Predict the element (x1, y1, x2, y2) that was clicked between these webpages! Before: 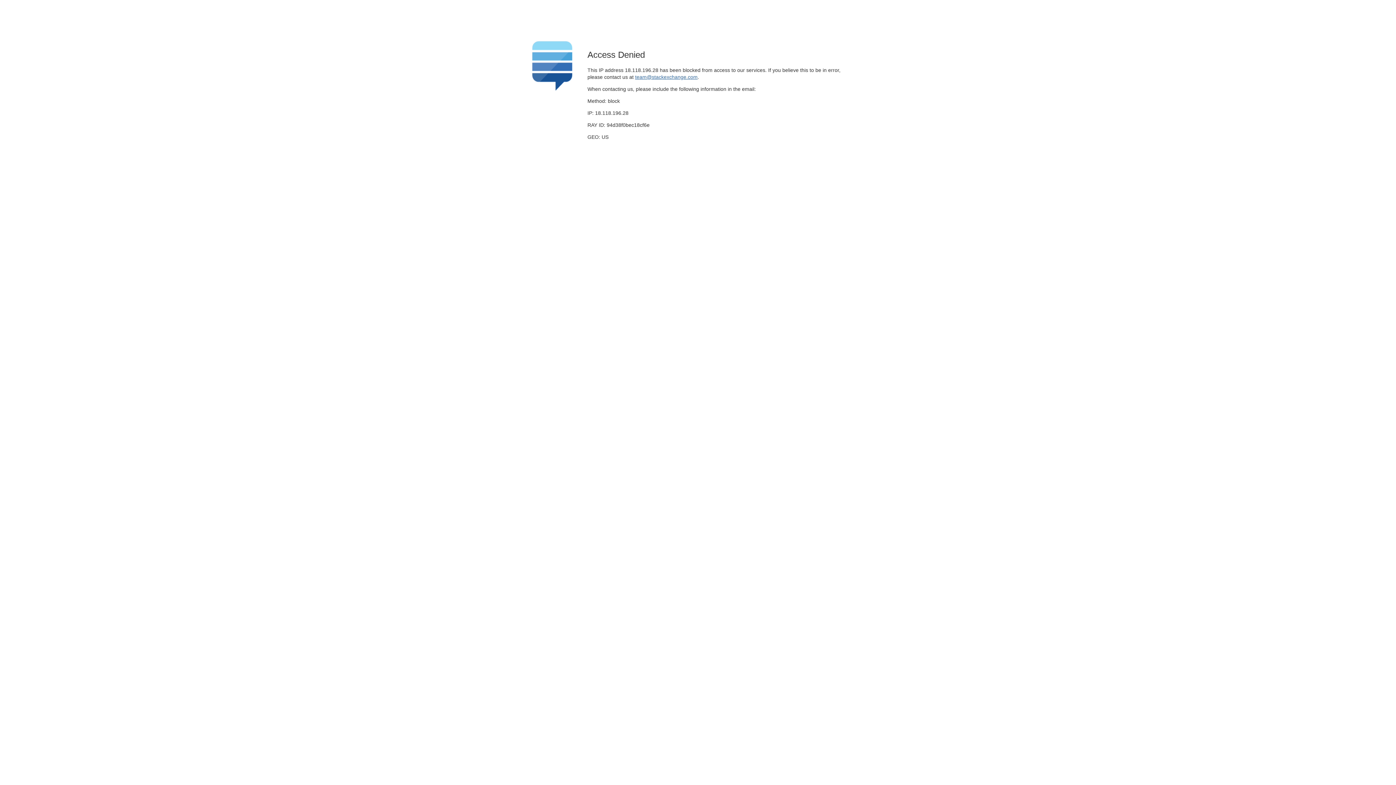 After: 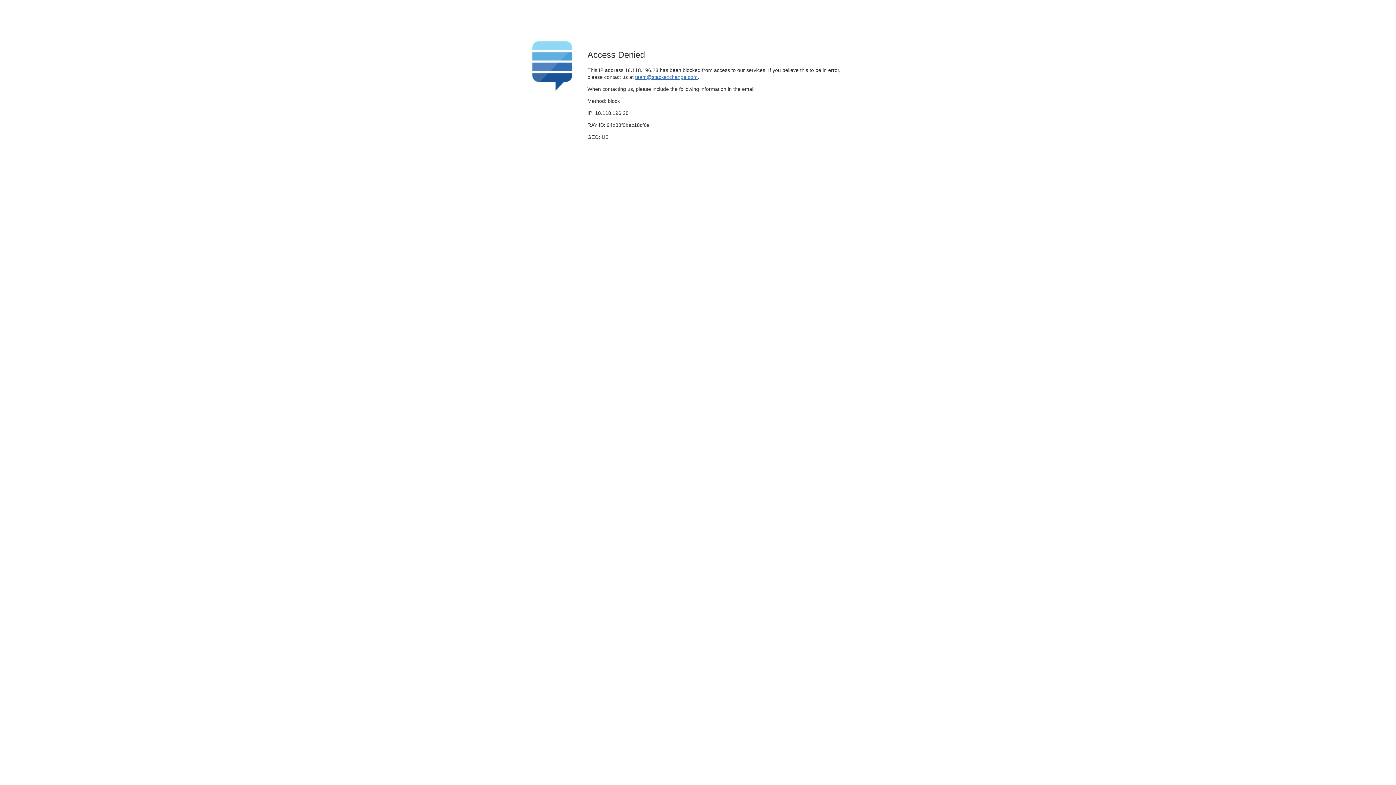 Action: label: team@stackexchange.com bbox: (635, 74, 697, 79)